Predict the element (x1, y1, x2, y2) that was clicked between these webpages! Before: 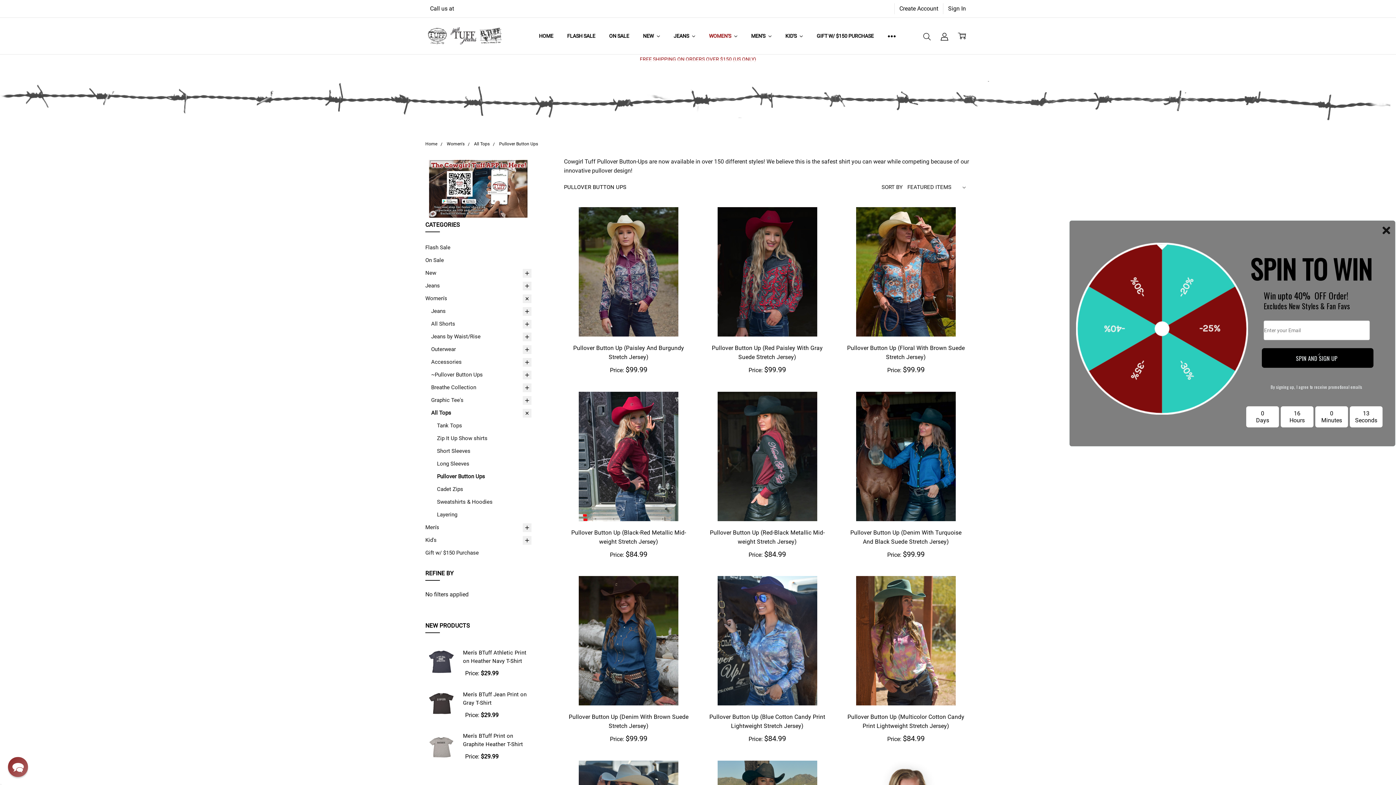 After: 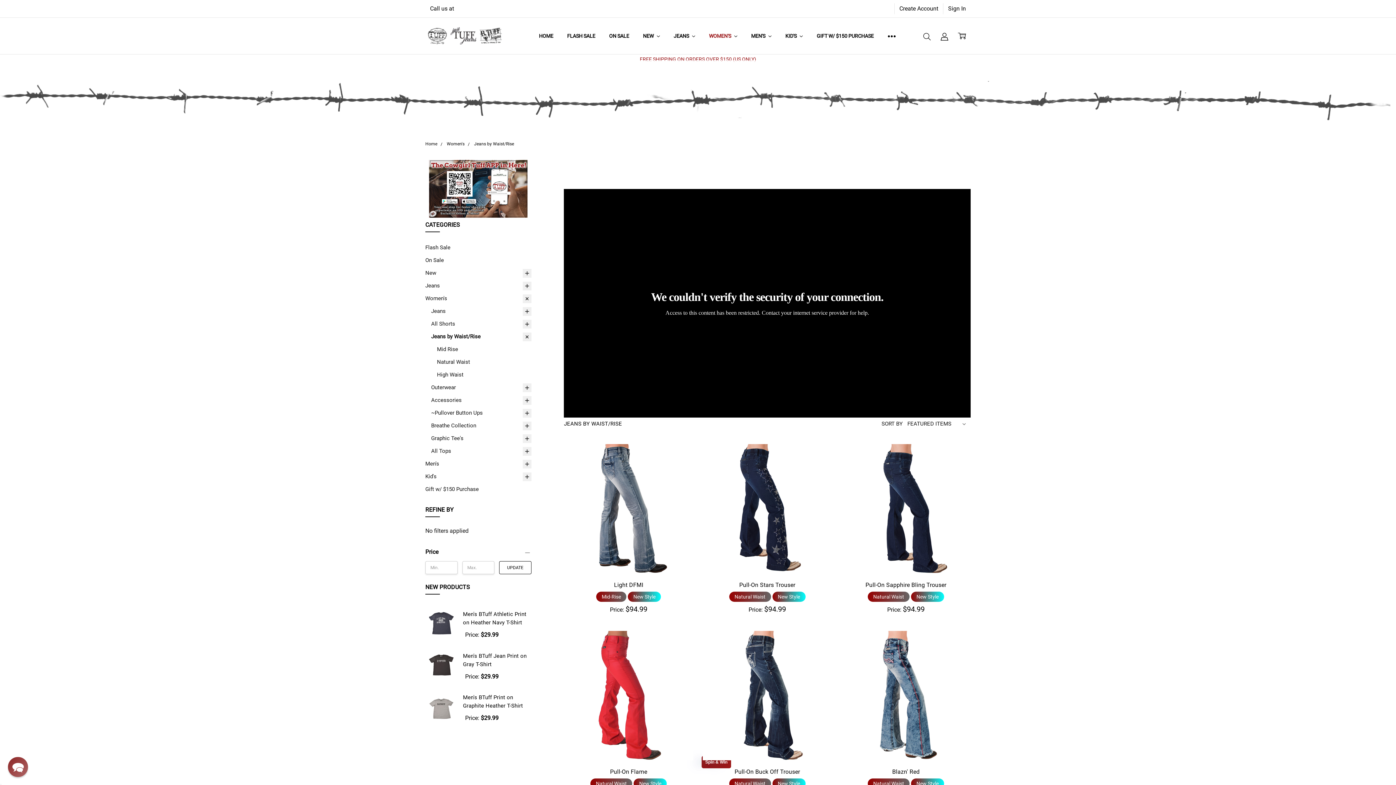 Action: label: Jeans by Waist/Rise bbox: (431, 330, 531, 343)